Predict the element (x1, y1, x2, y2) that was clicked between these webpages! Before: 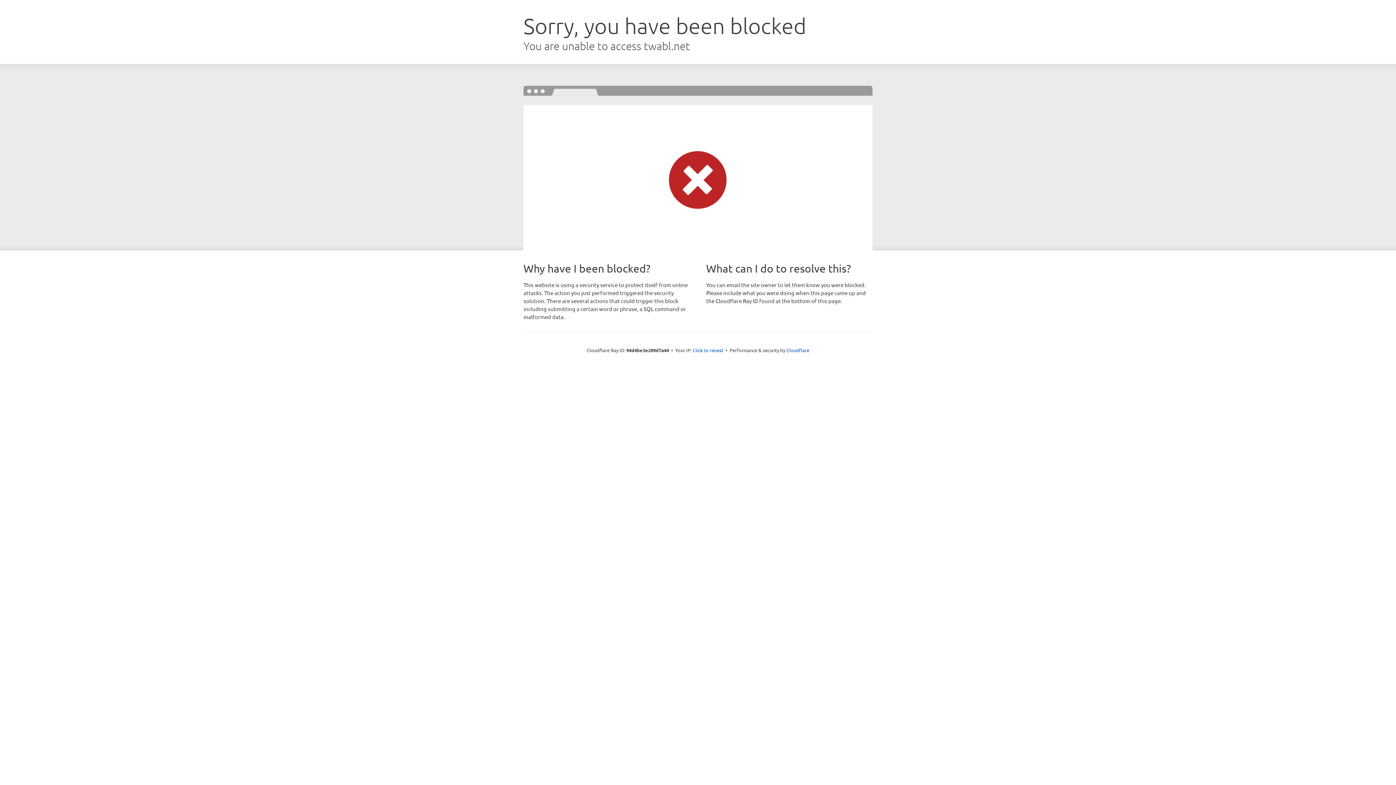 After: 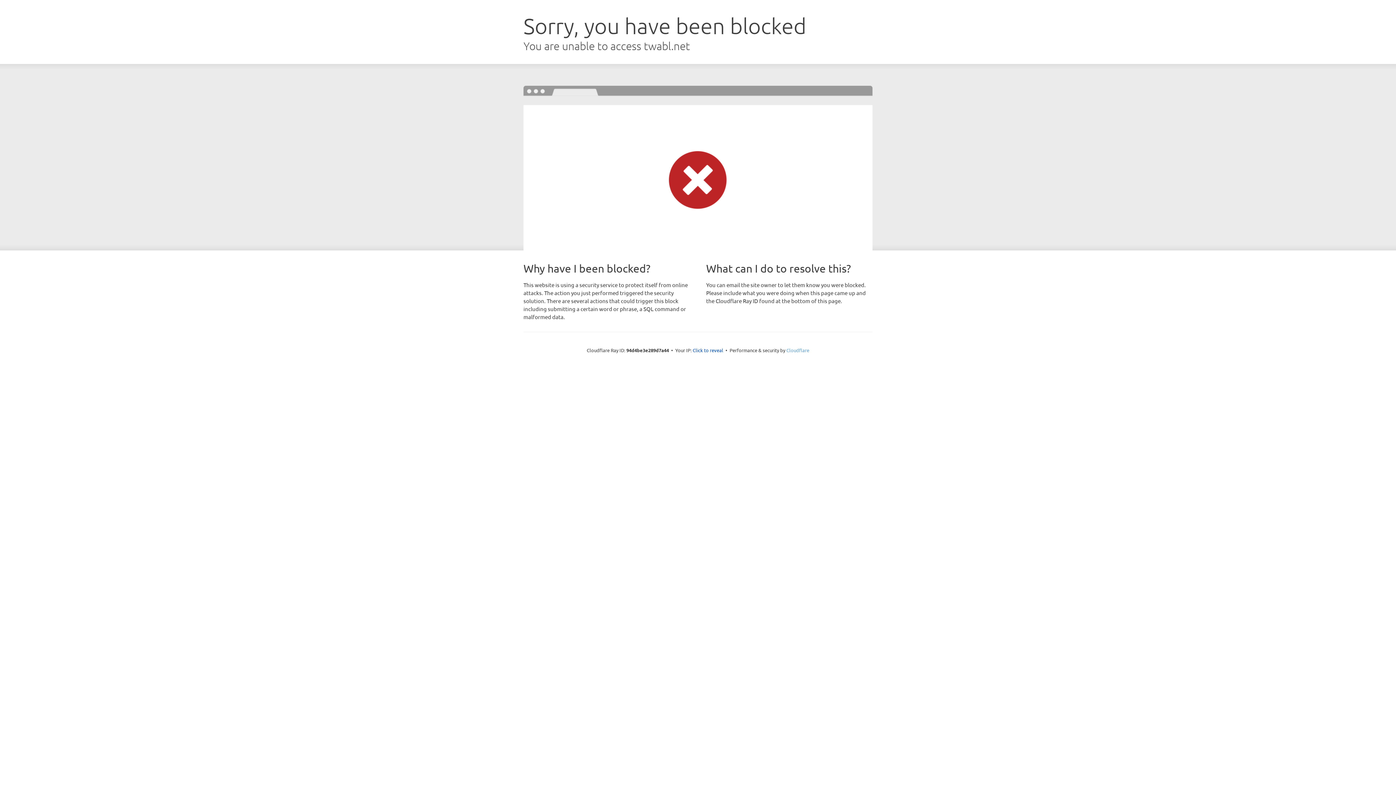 Action: bbox: (786, 347, 809, 353) label: Cloudflare